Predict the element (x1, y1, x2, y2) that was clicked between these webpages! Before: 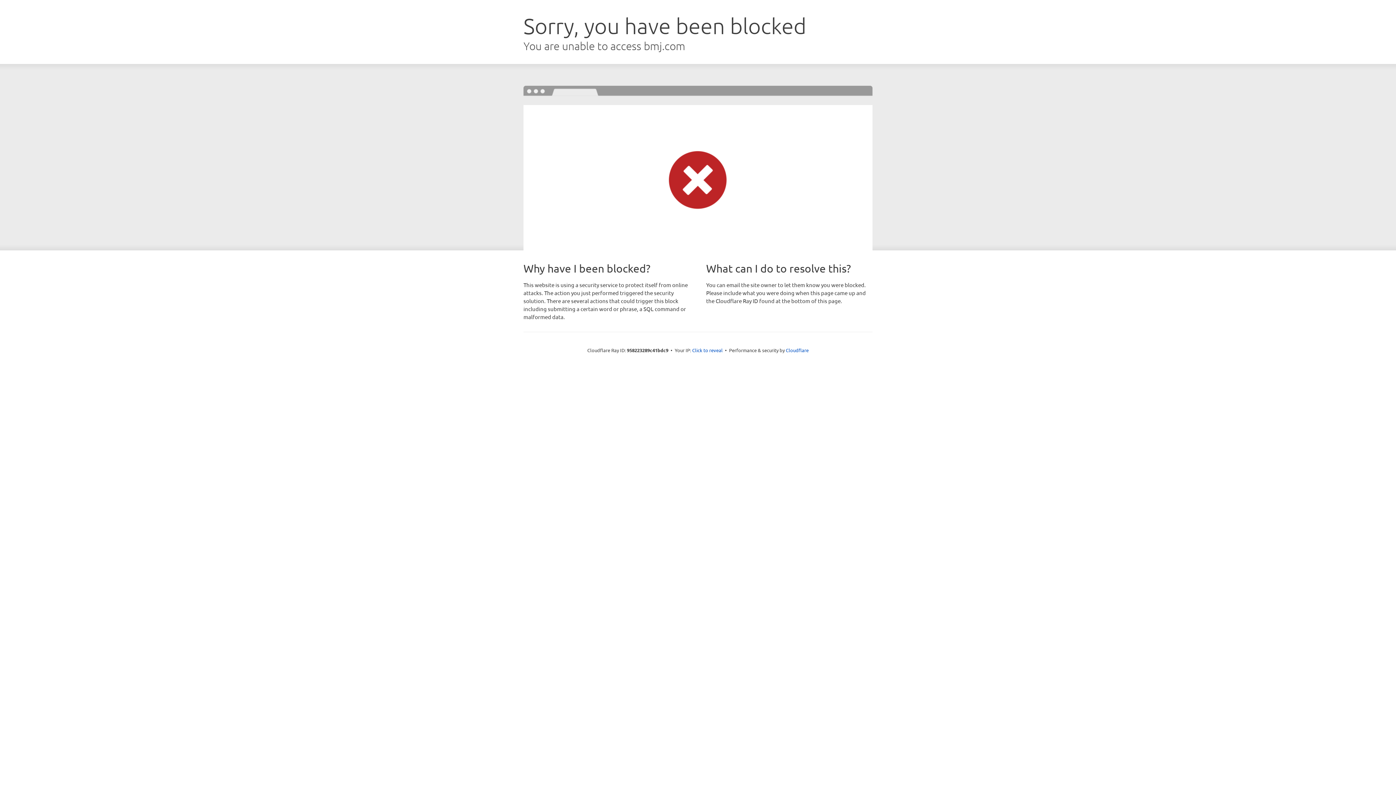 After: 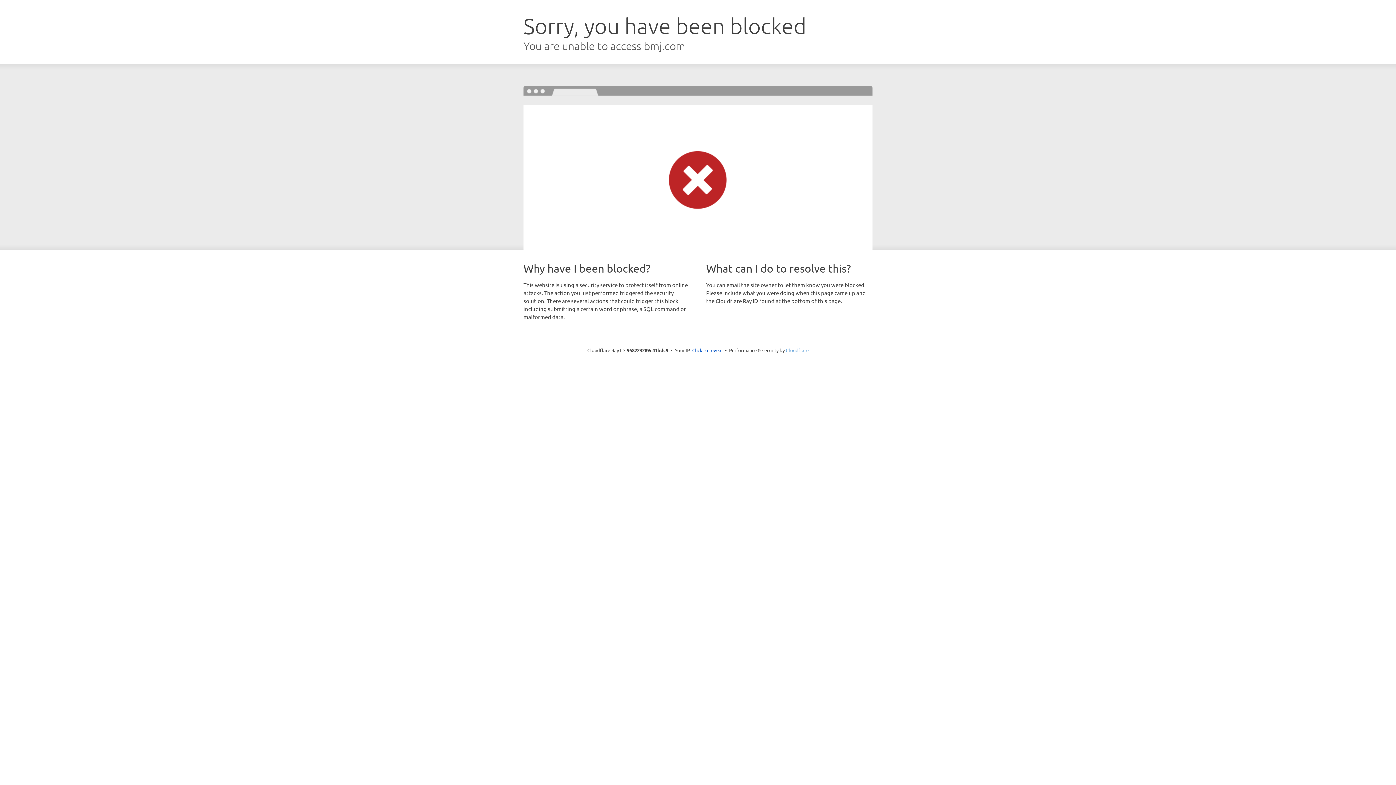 Action: bbox: (786, 347, 808, 353) label: Cloudflare